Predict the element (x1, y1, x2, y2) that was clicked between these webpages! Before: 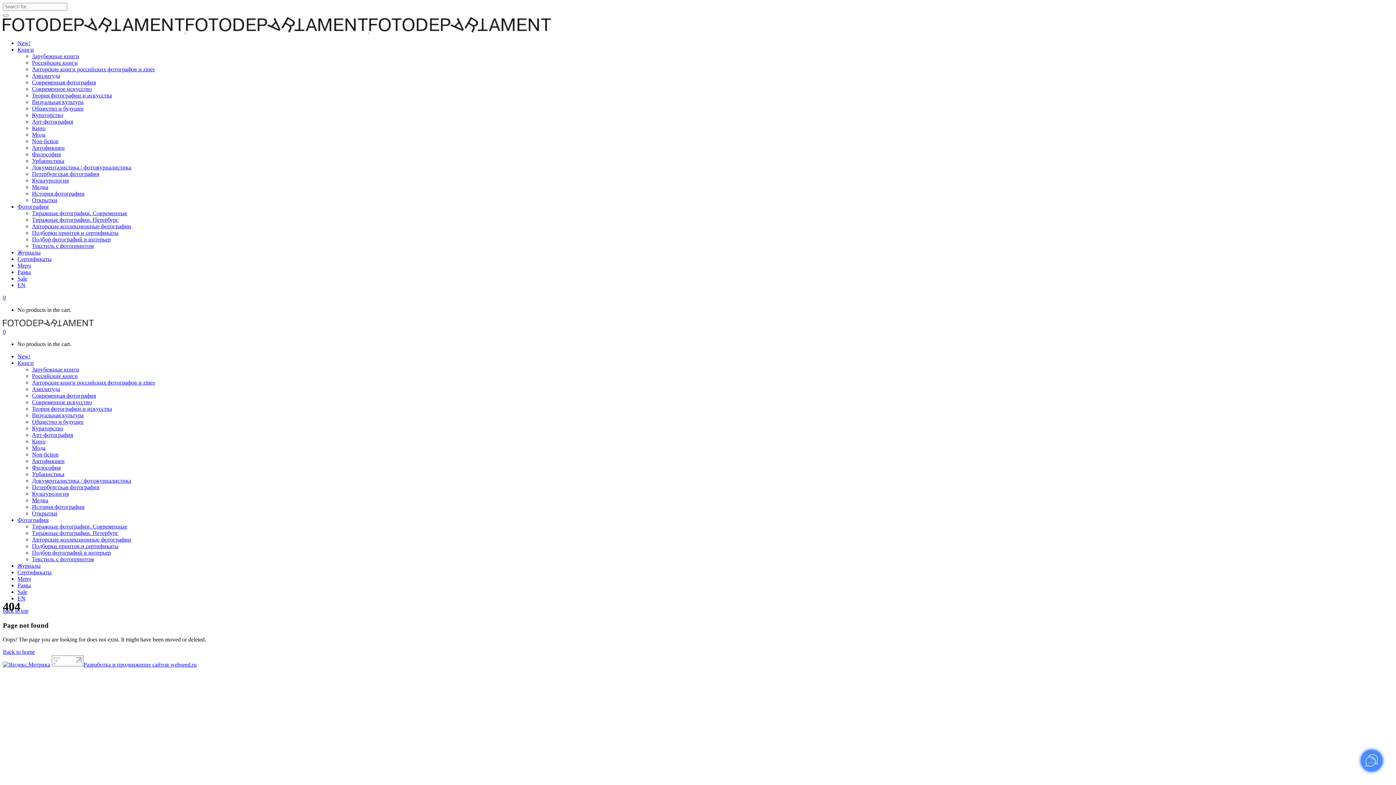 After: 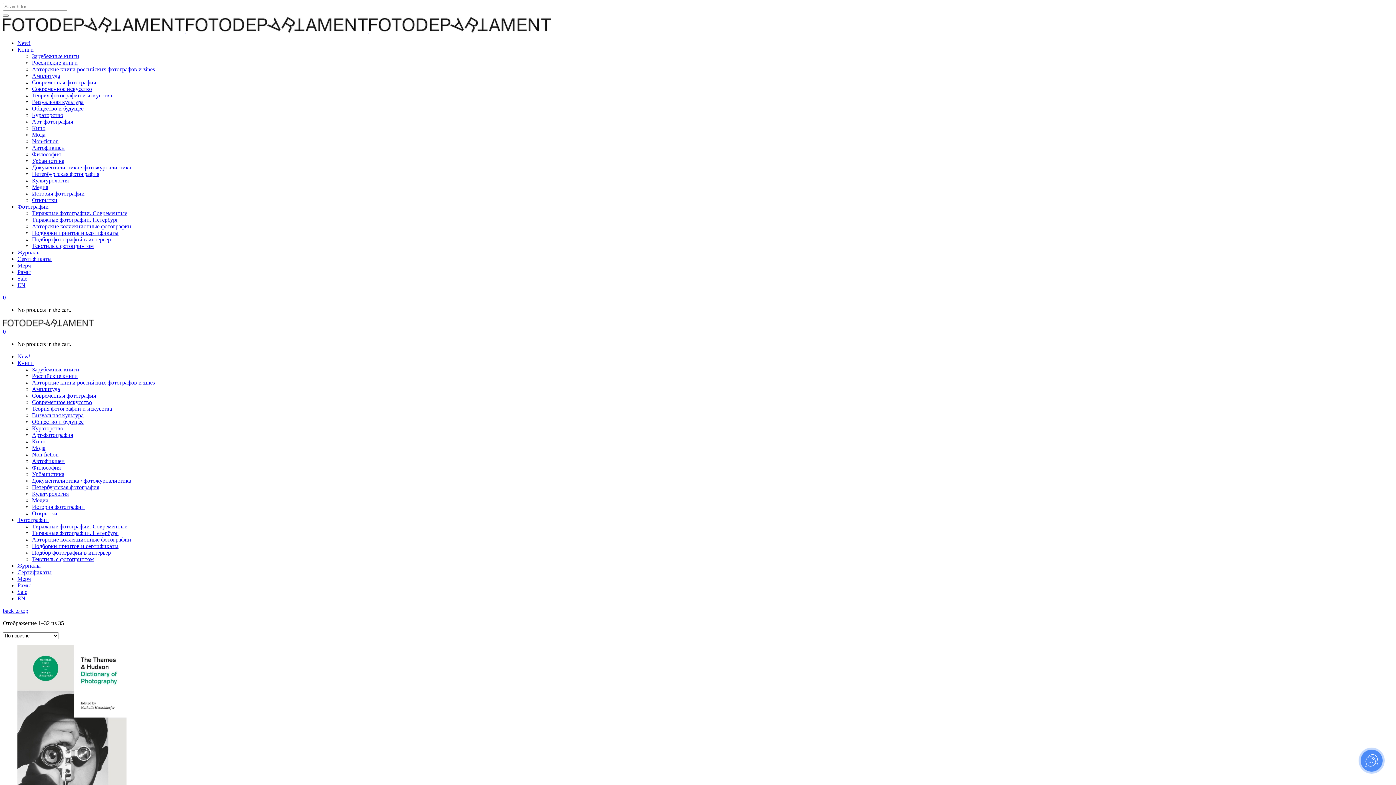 Action: bbox: (32, 92, 112, 98) label: Теория фотографии и искусства